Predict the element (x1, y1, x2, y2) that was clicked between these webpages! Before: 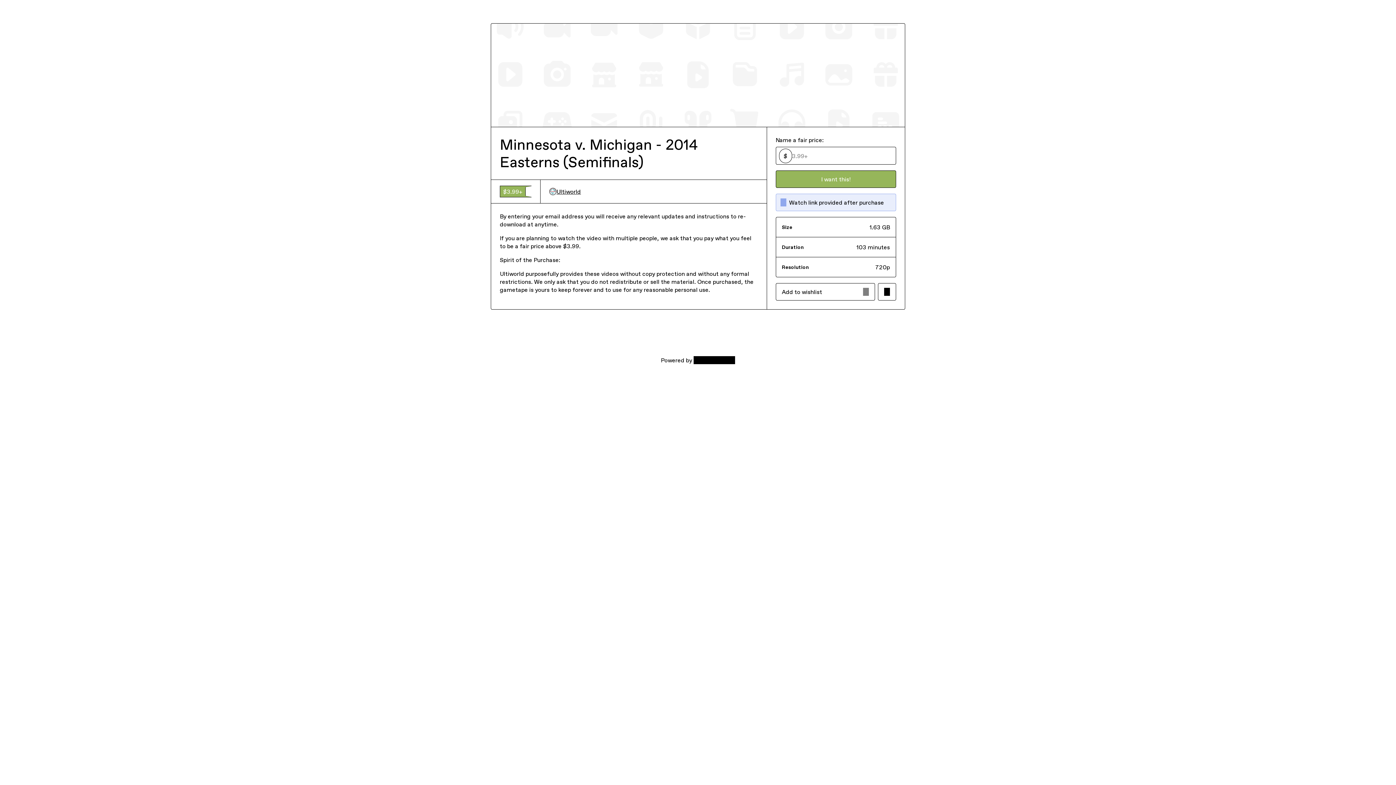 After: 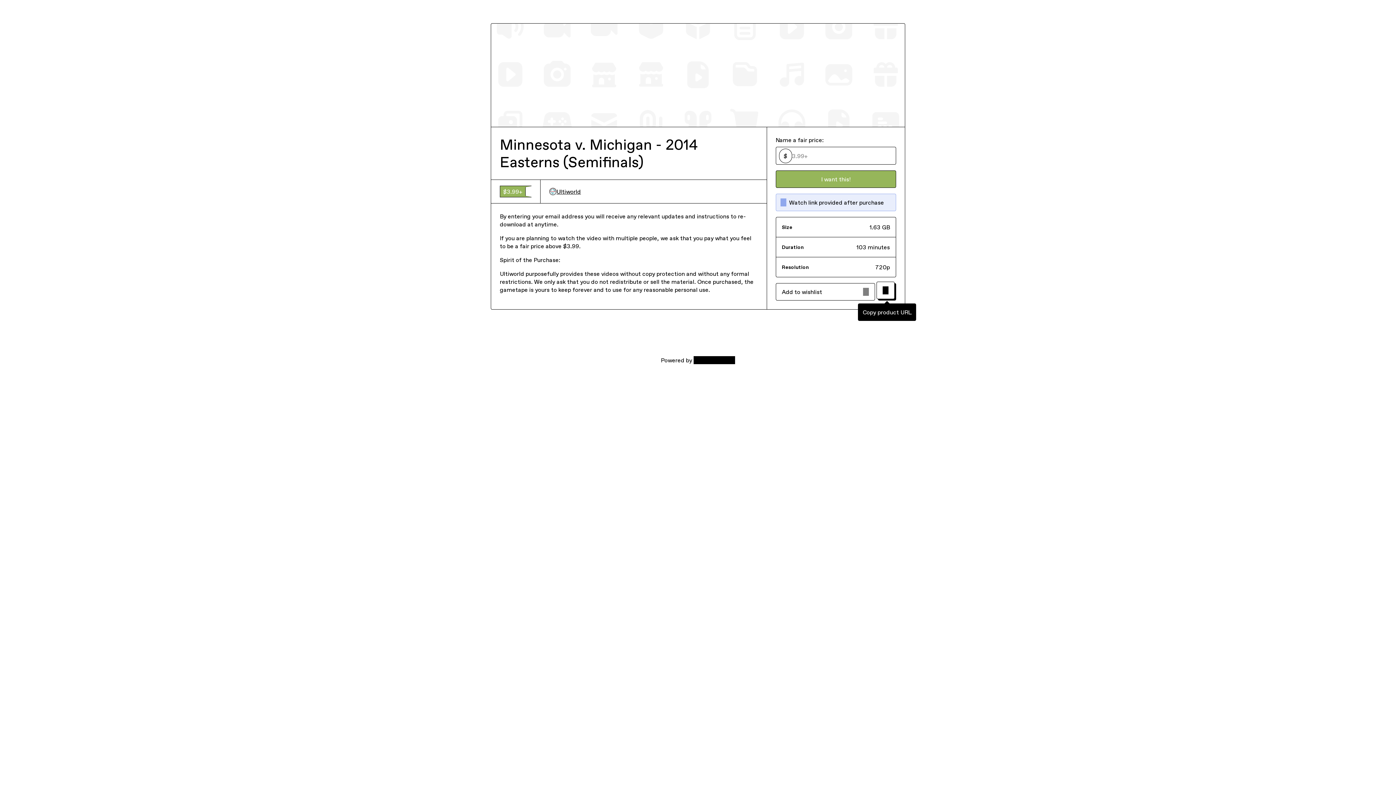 Action: bbox: (878, 283, 896, 300) label: Copy product URL